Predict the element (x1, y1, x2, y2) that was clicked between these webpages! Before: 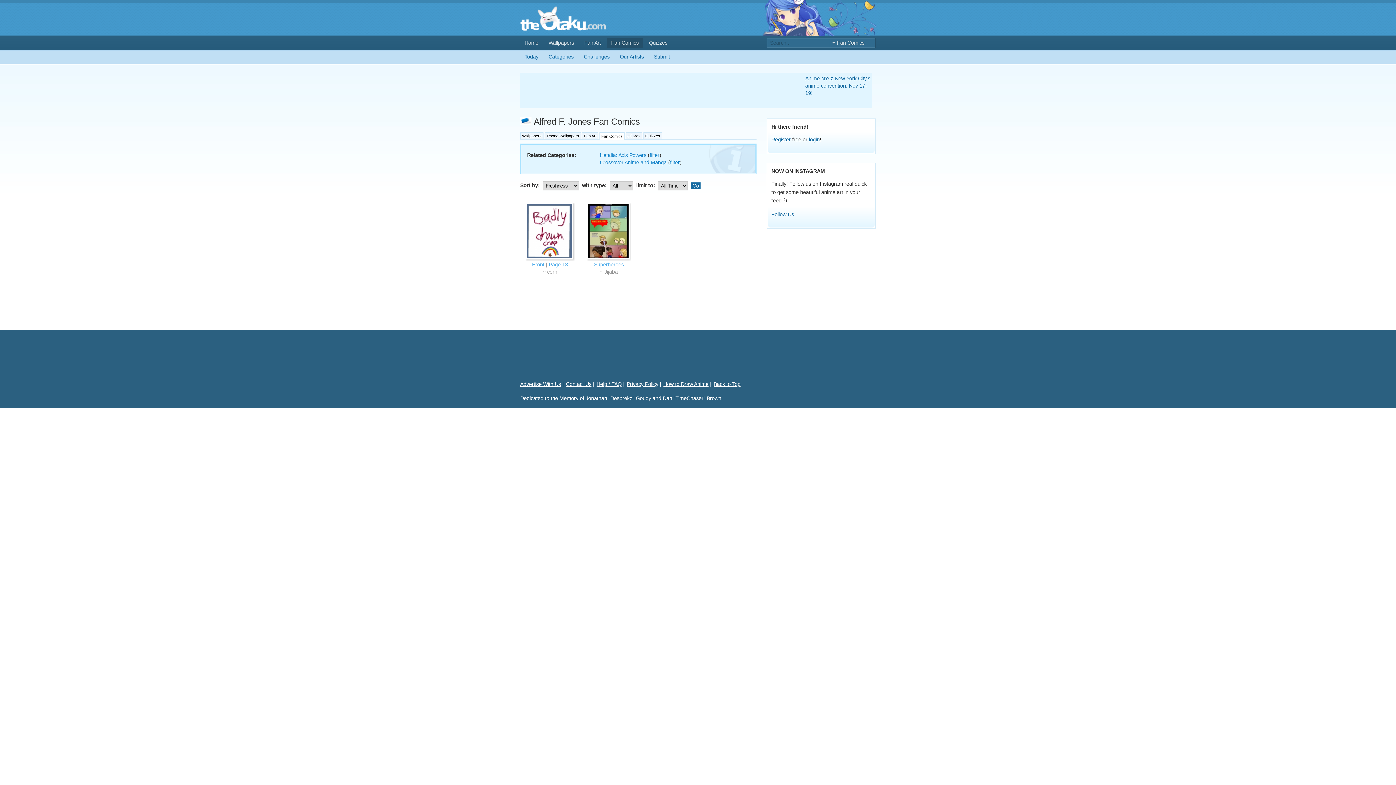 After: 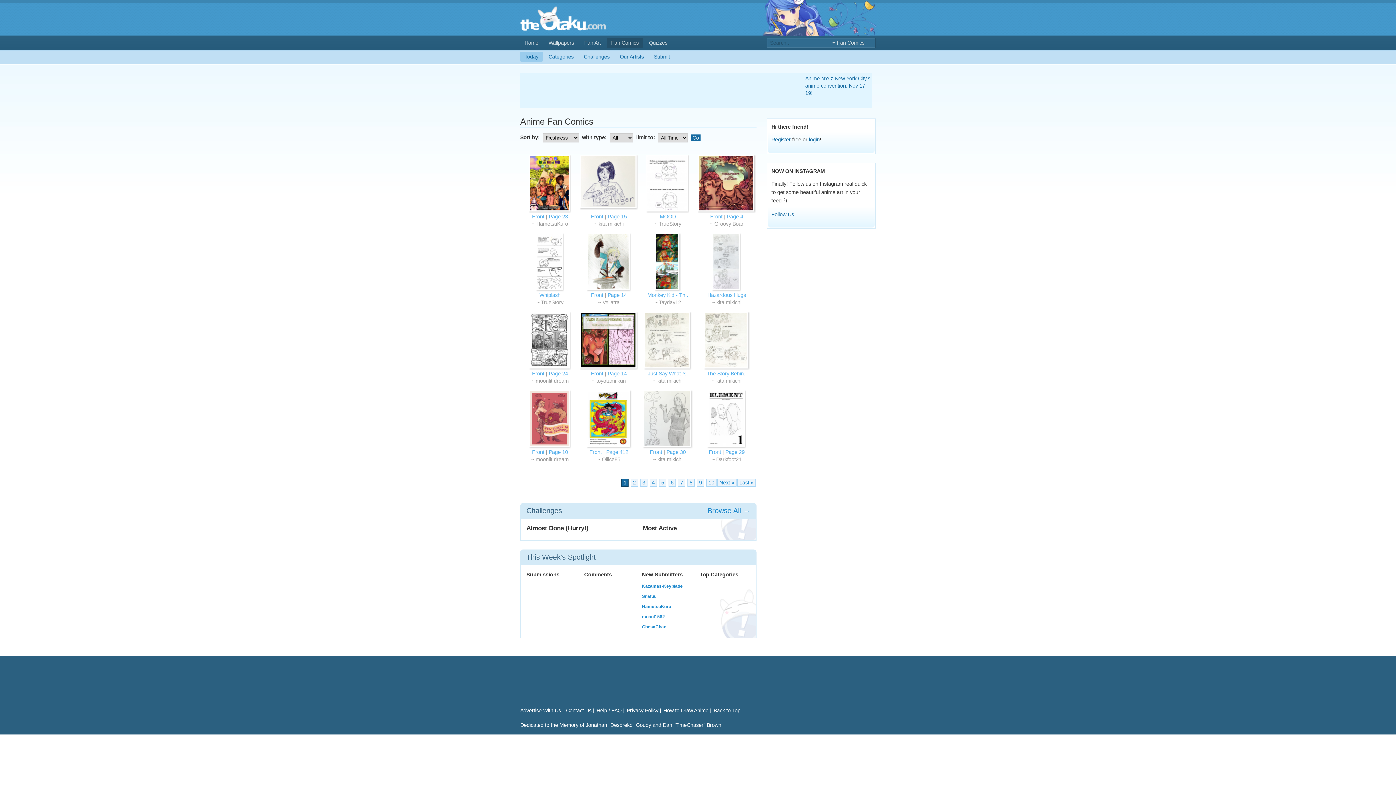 Action: bbox: (606, 37, 643, 48) label: Fan Comics